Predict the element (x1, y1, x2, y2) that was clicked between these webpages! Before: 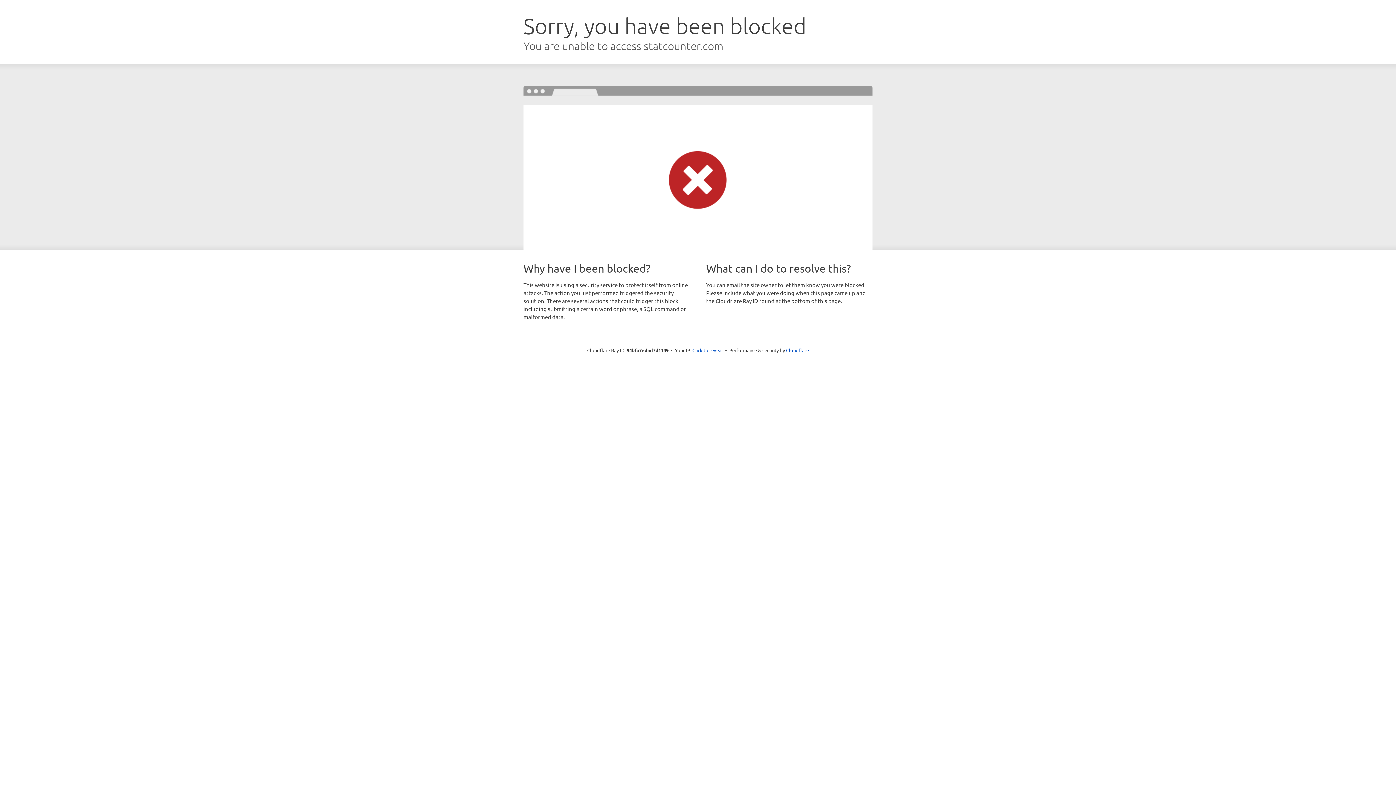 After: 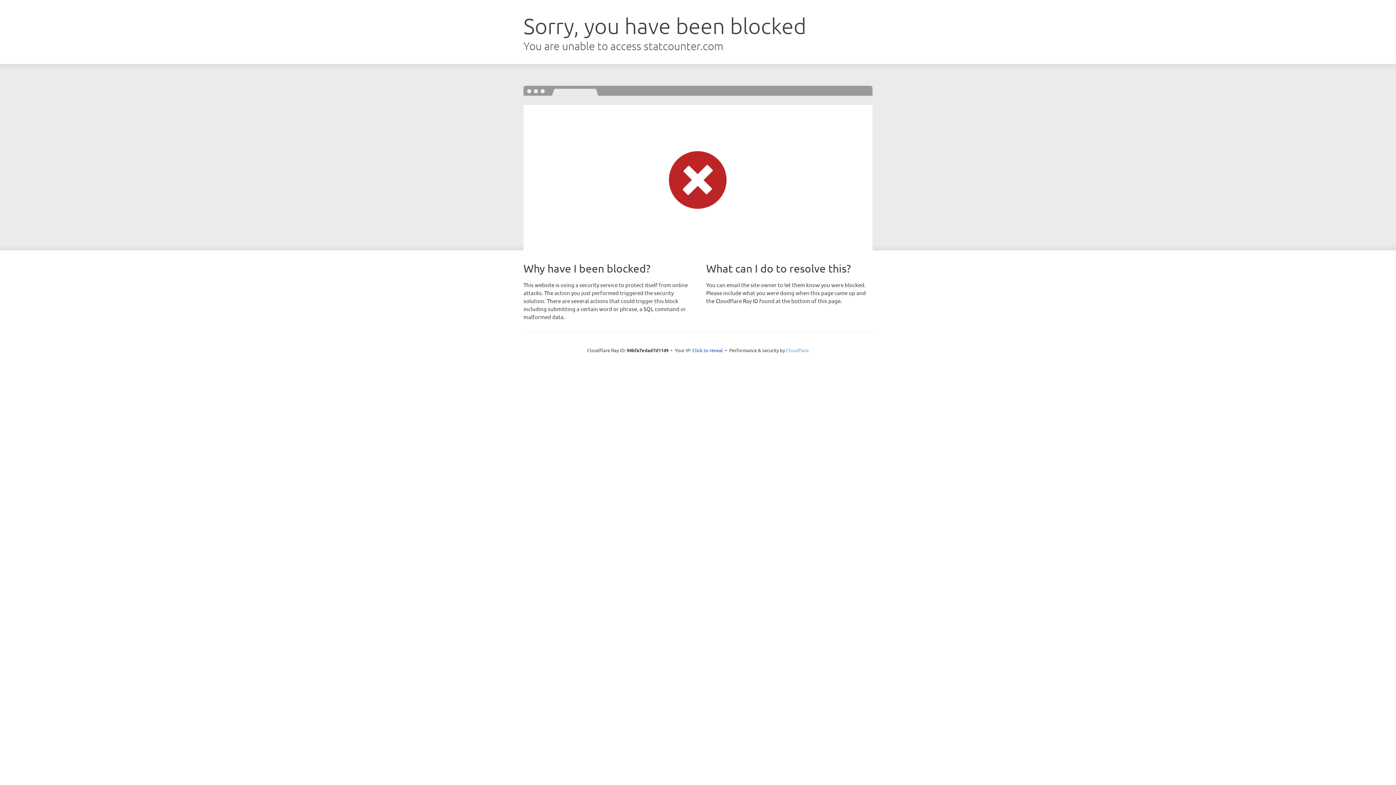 Action: label: Cloudflare bbox: (786, 347, 809, 353)